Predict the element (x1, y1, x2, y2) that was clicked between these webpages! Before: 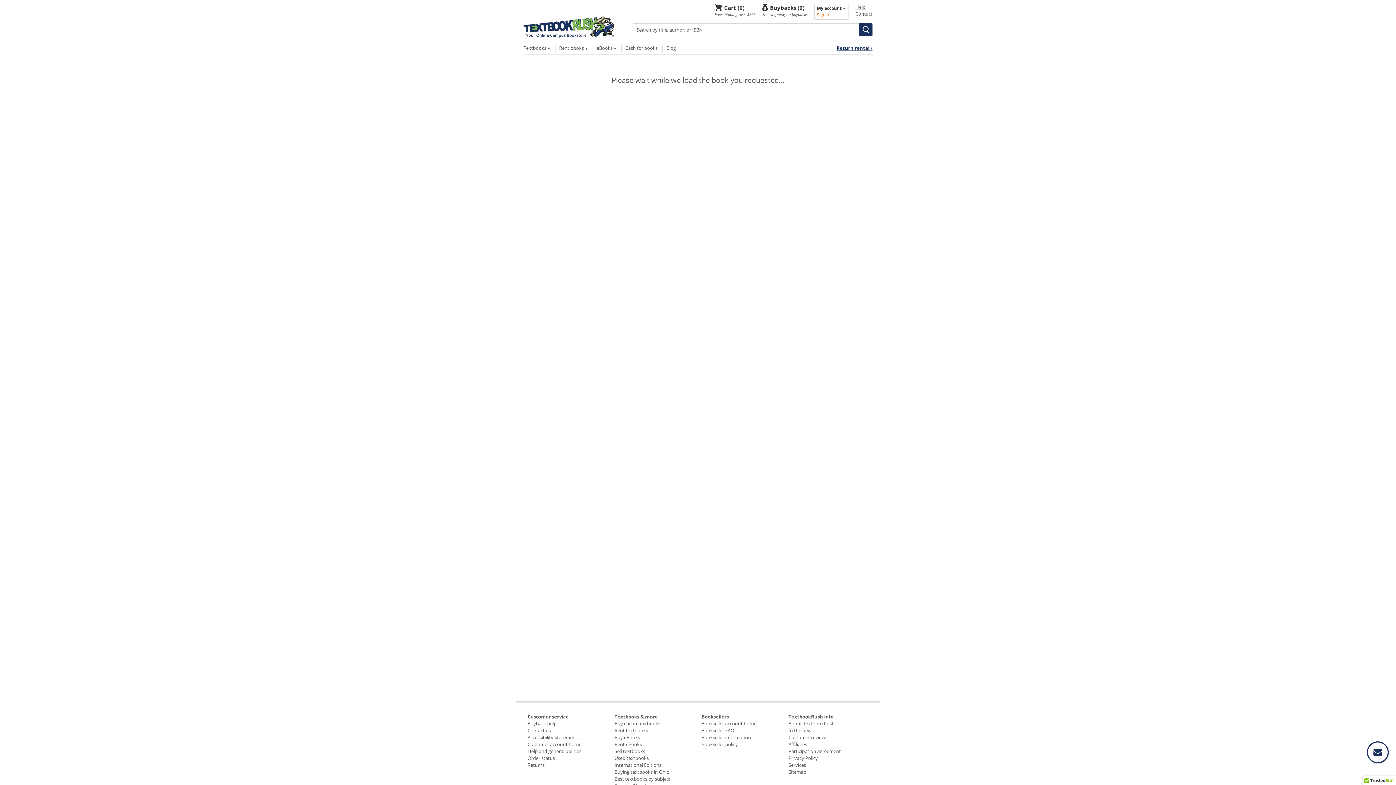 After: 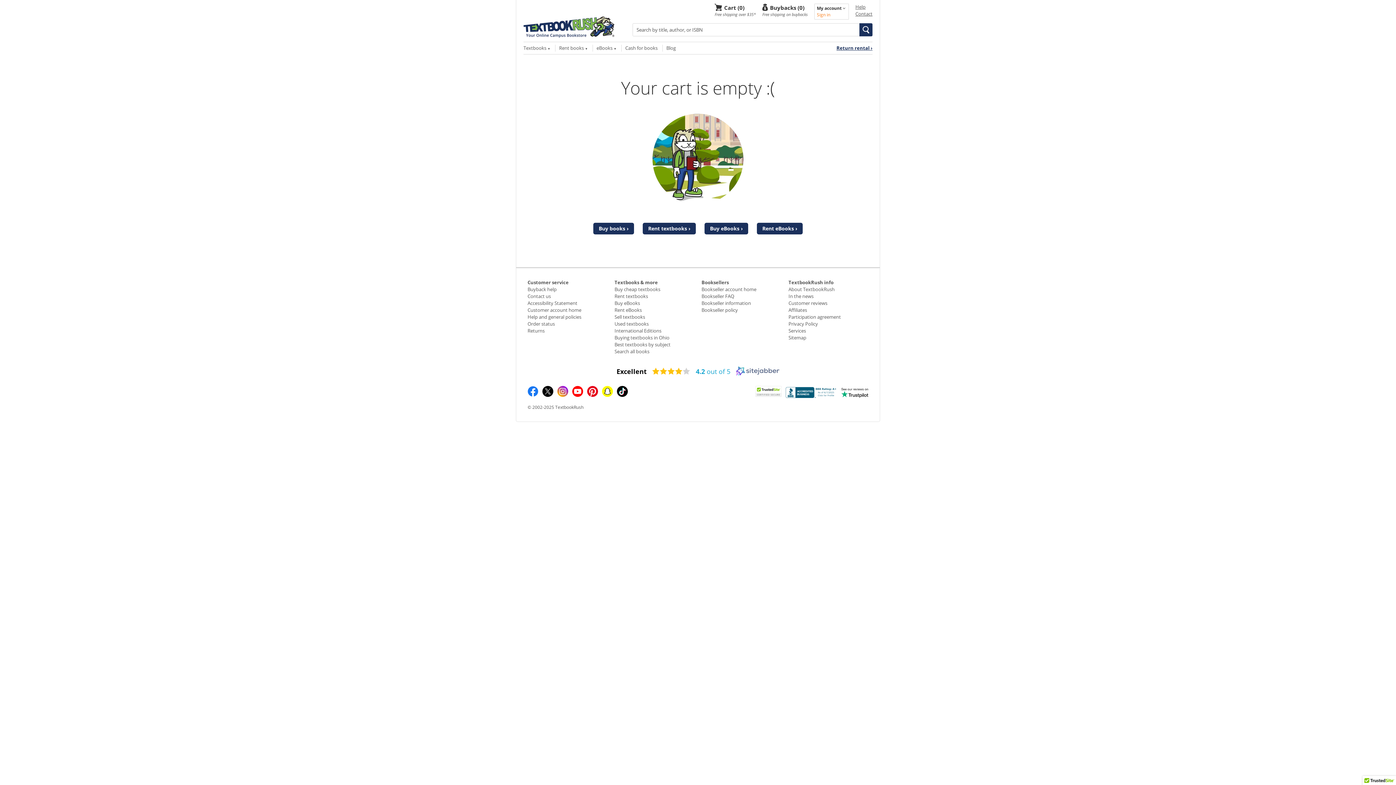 Action: label: Cart (0) bbox: (714, 3, 756, 10)